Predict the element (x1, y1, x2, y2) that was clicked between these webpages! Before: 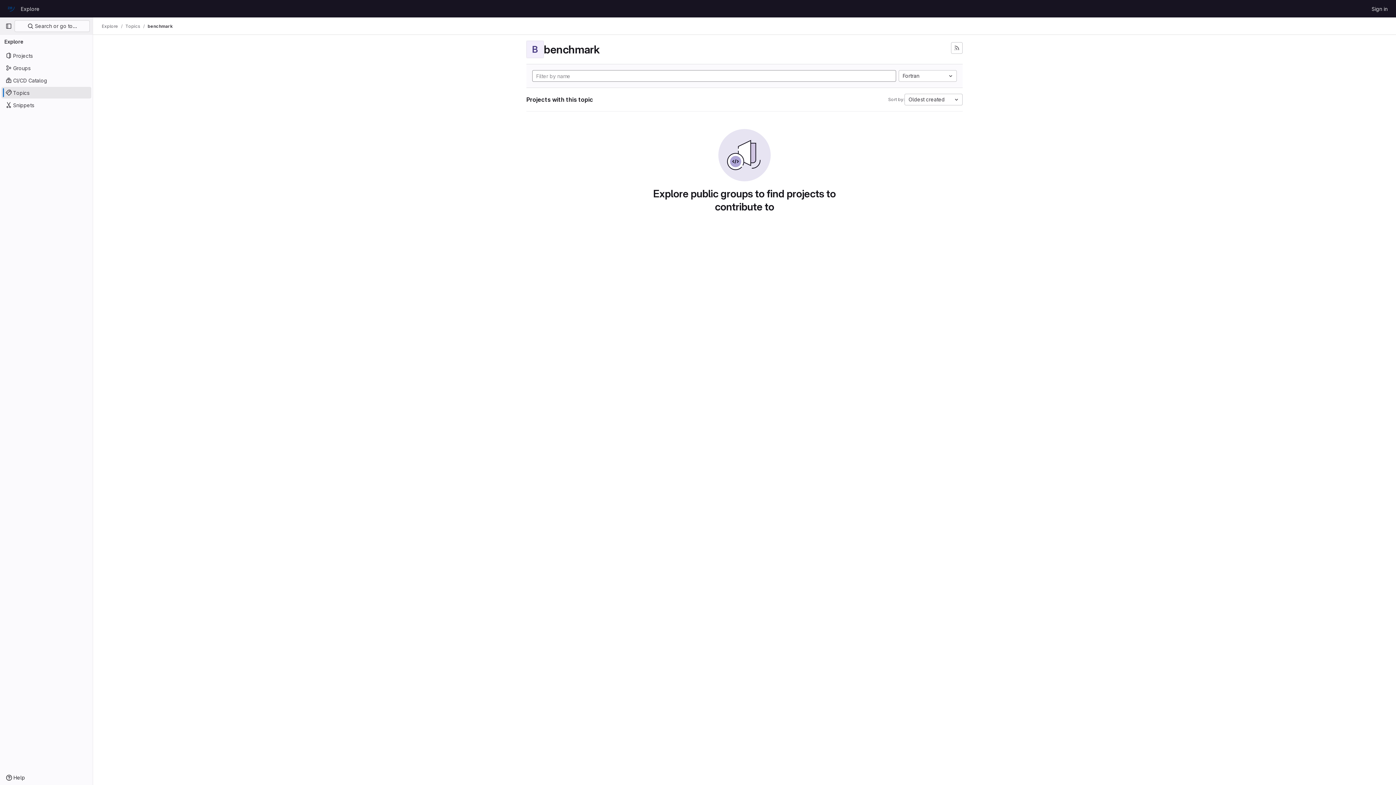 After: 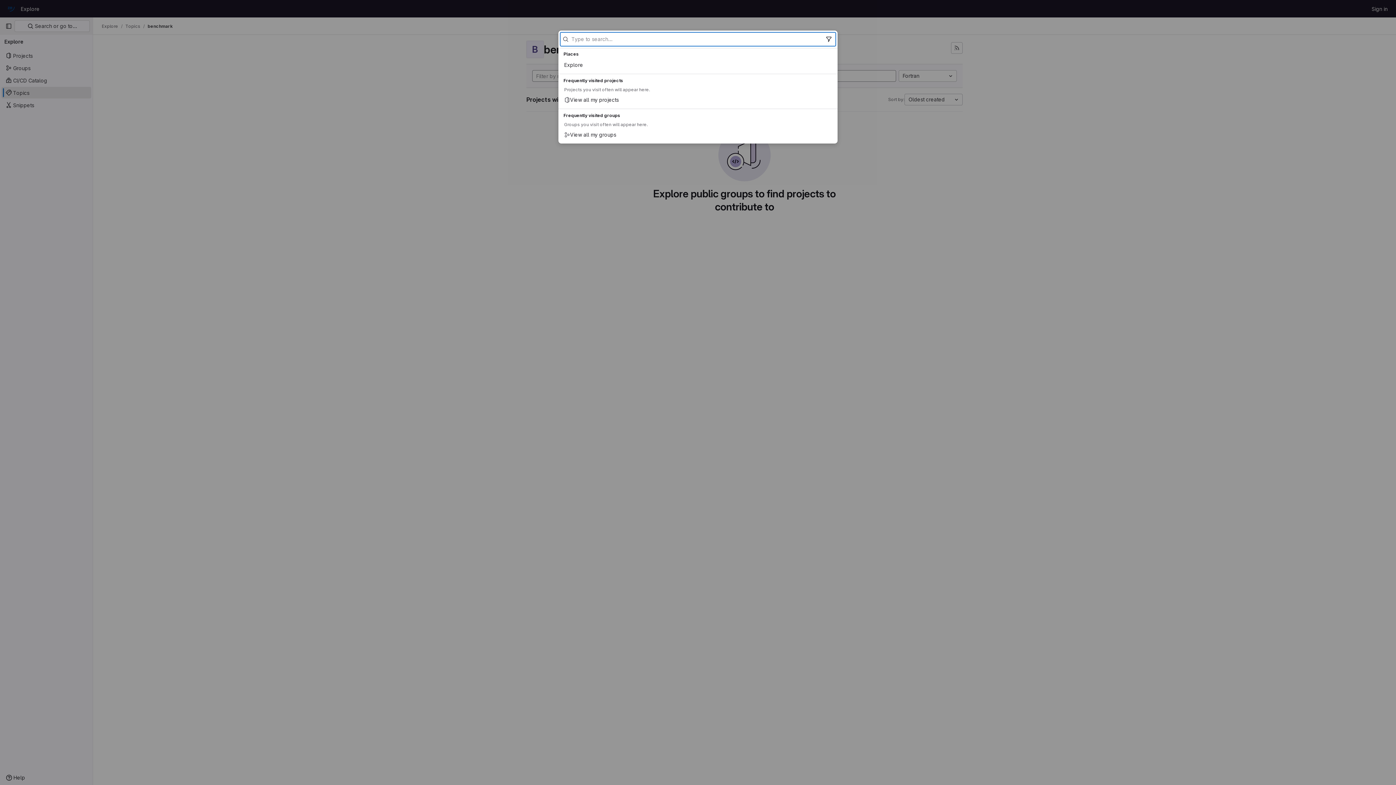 Action: label:  Search or go to… bbox: (14, 20, 89, 32)